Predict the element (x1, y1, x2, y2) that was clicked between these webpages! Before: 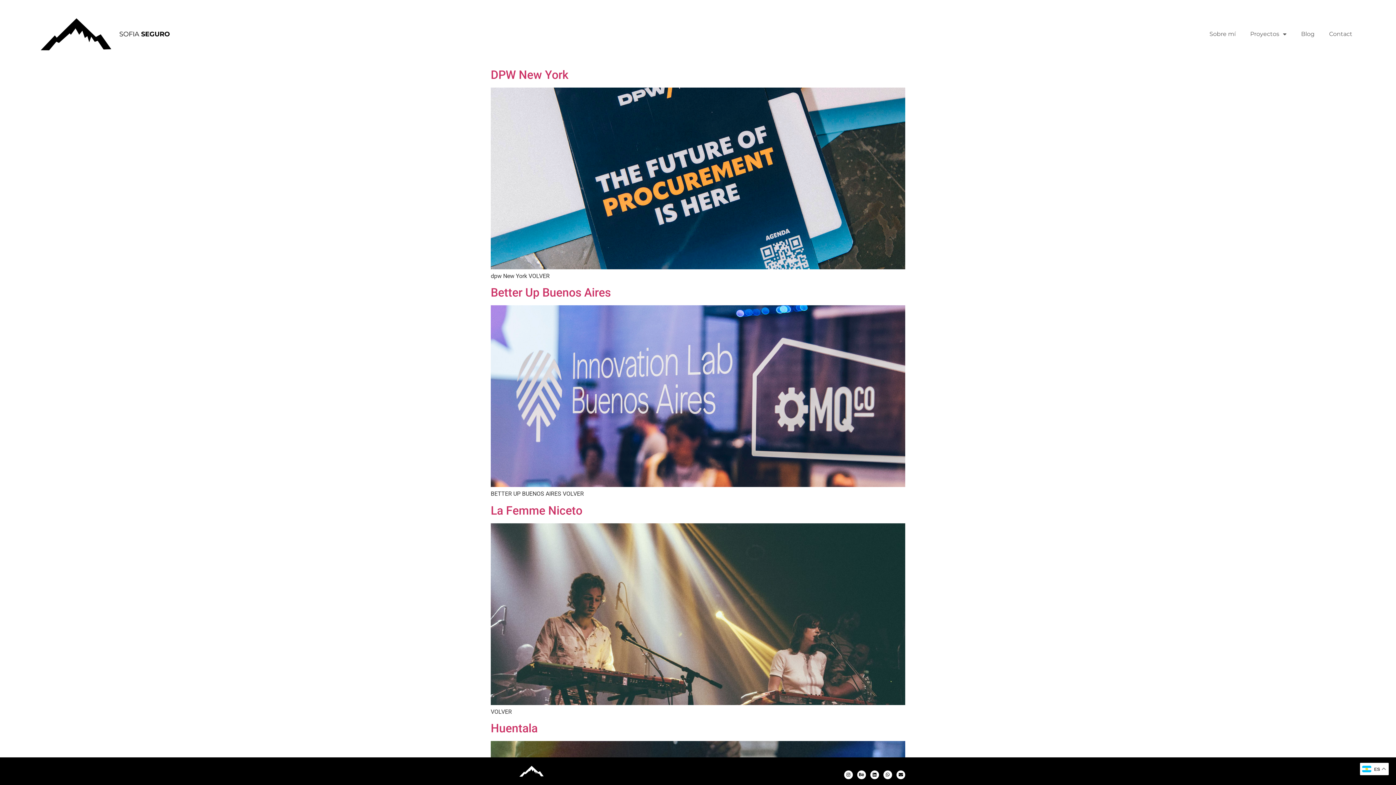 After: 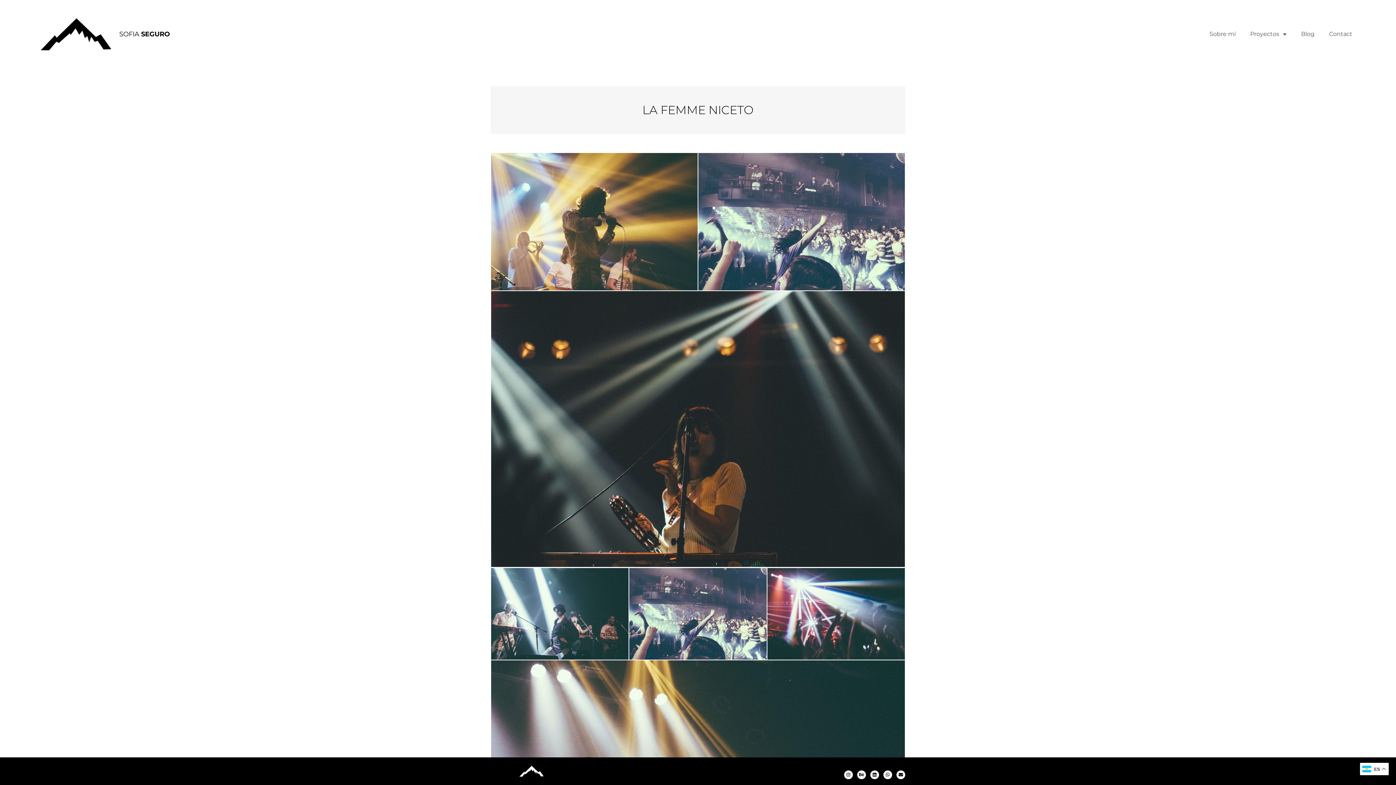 Action: bbox: (490, 699, 905, 706)